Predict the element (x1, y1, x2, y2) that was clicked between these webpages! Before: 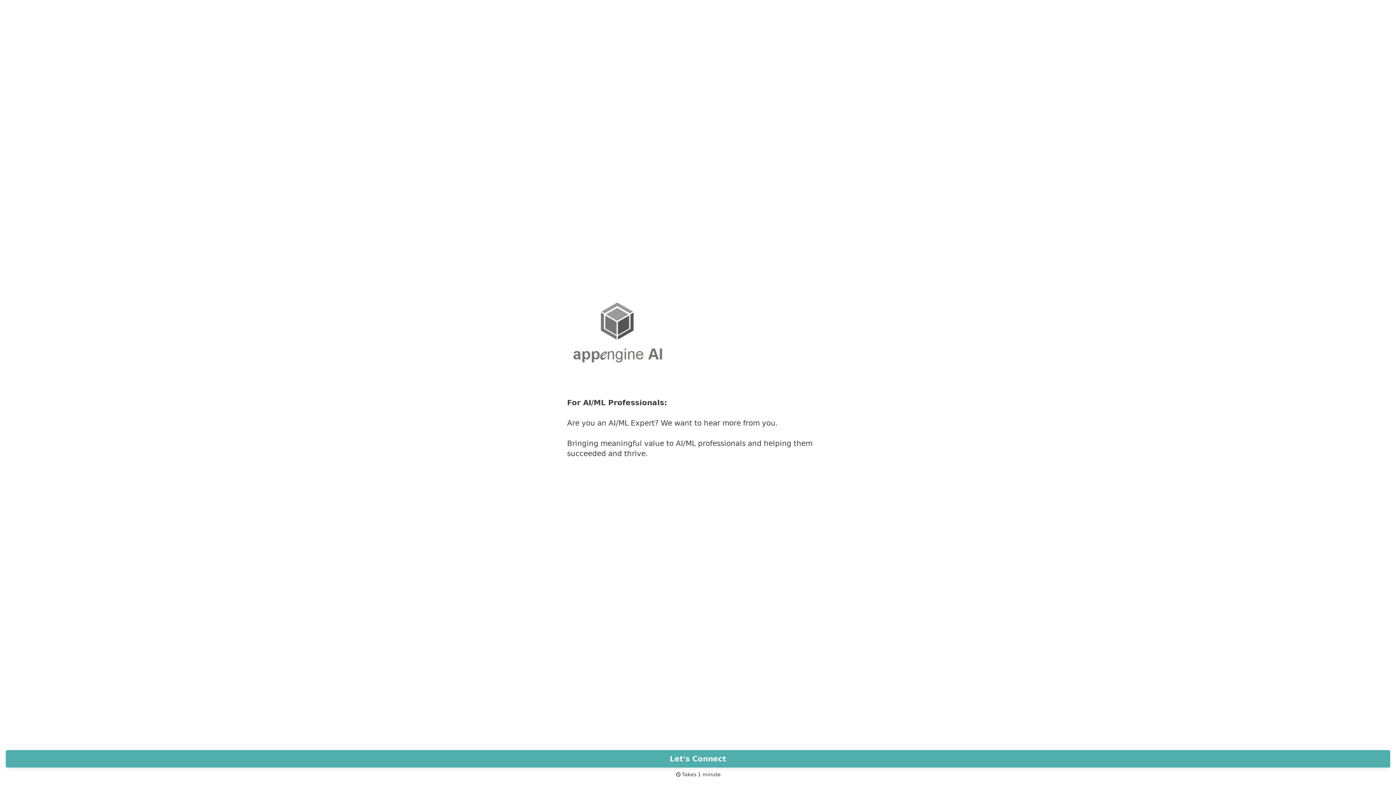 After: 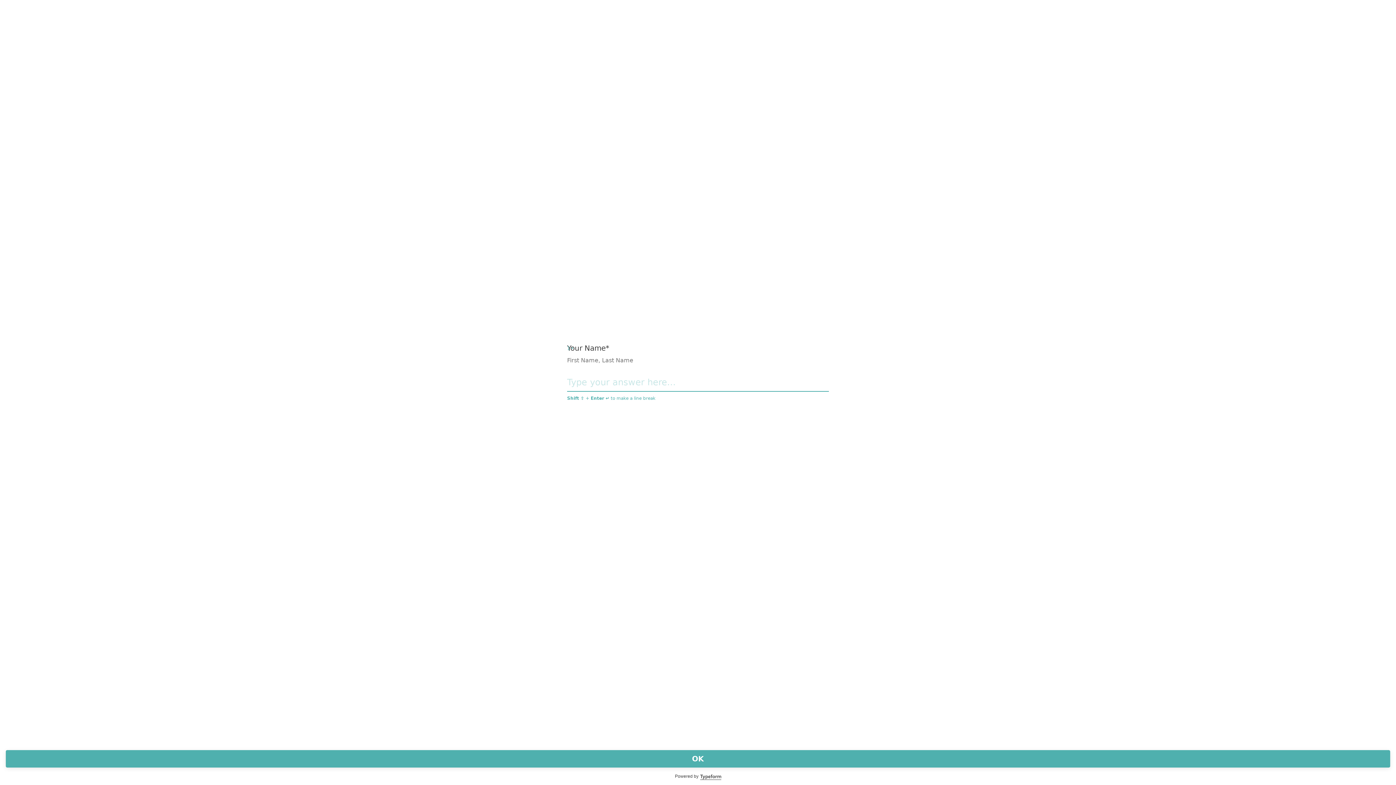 Action: bbox: (5, 750, 1390, 768) label: Let's Connect